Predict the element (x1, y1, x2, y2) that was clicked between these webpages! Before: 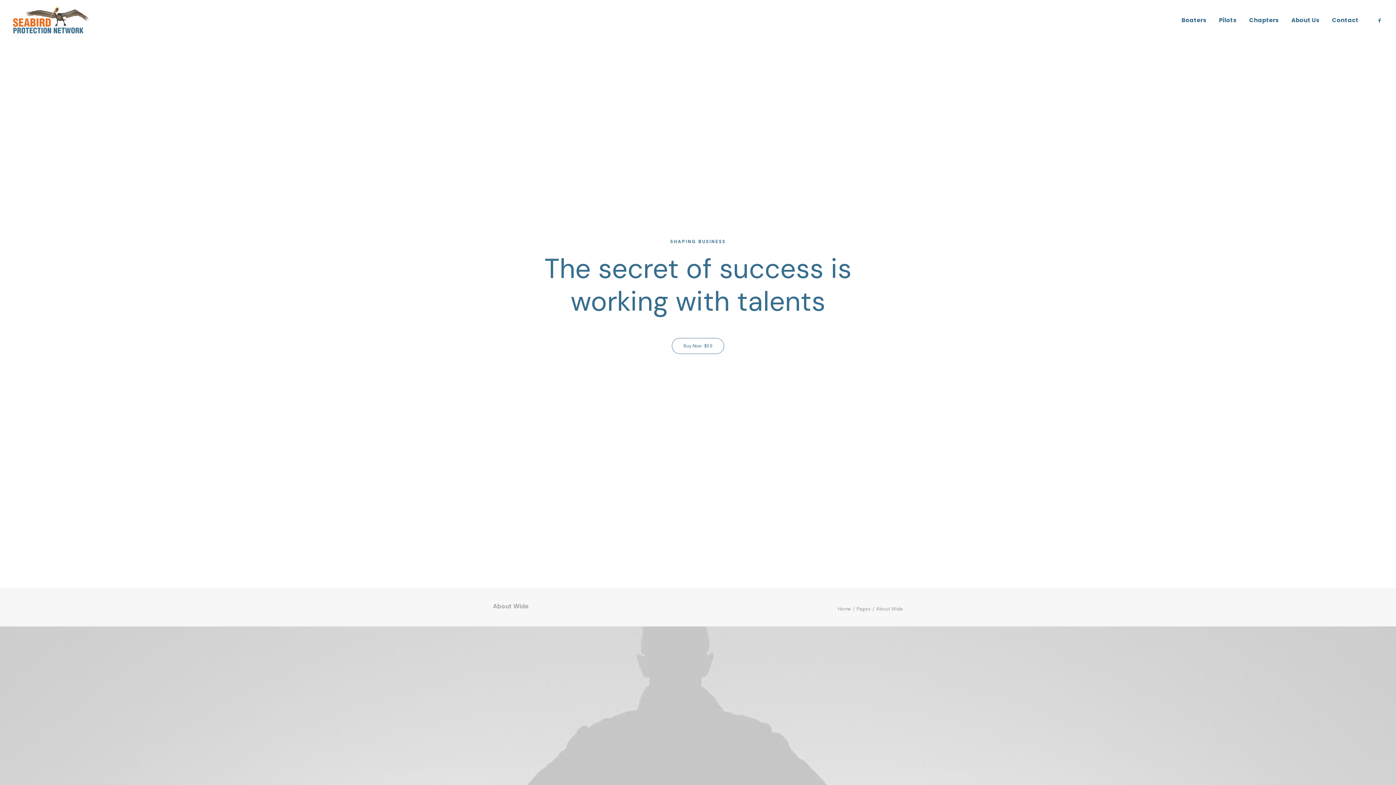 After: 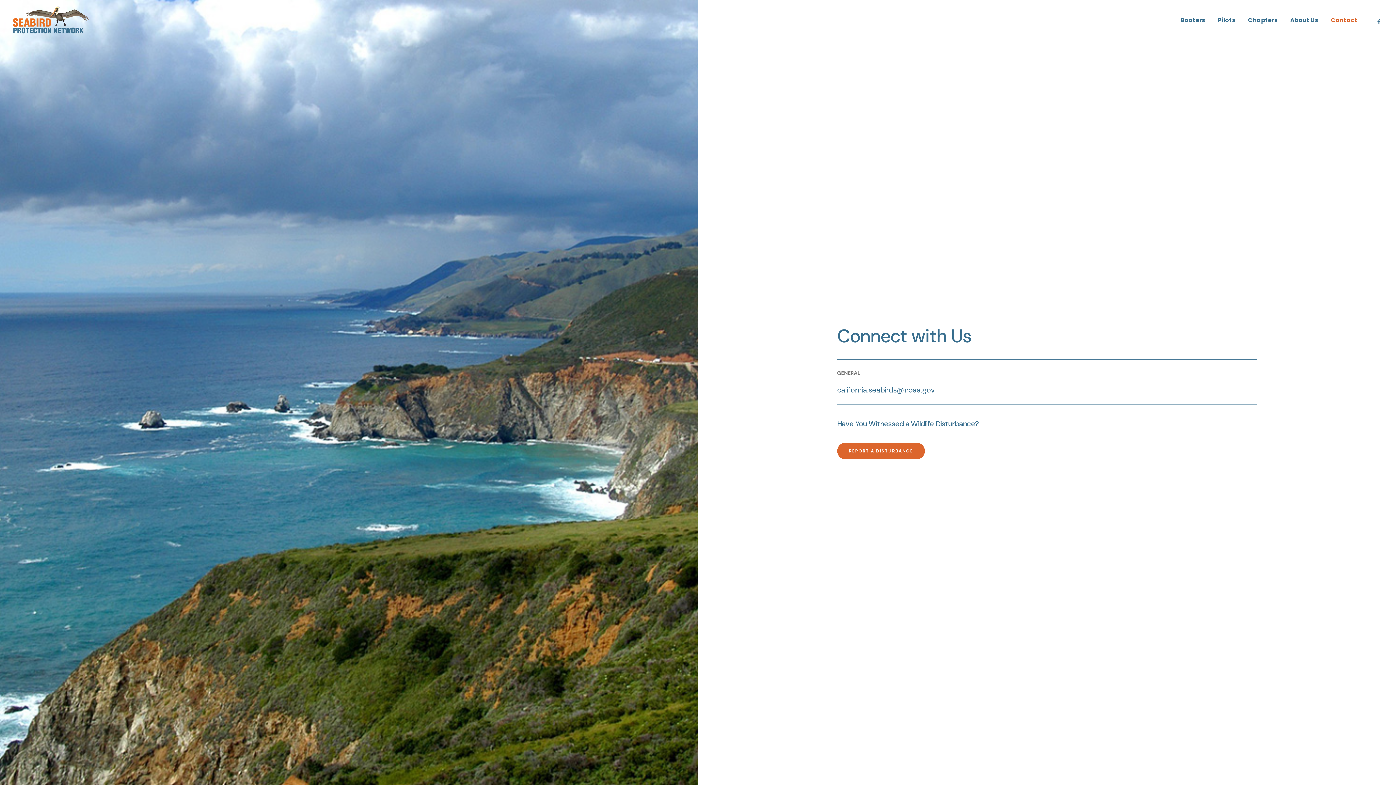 Action: bbox: (1327, 0, 1358, 40) label: Contact